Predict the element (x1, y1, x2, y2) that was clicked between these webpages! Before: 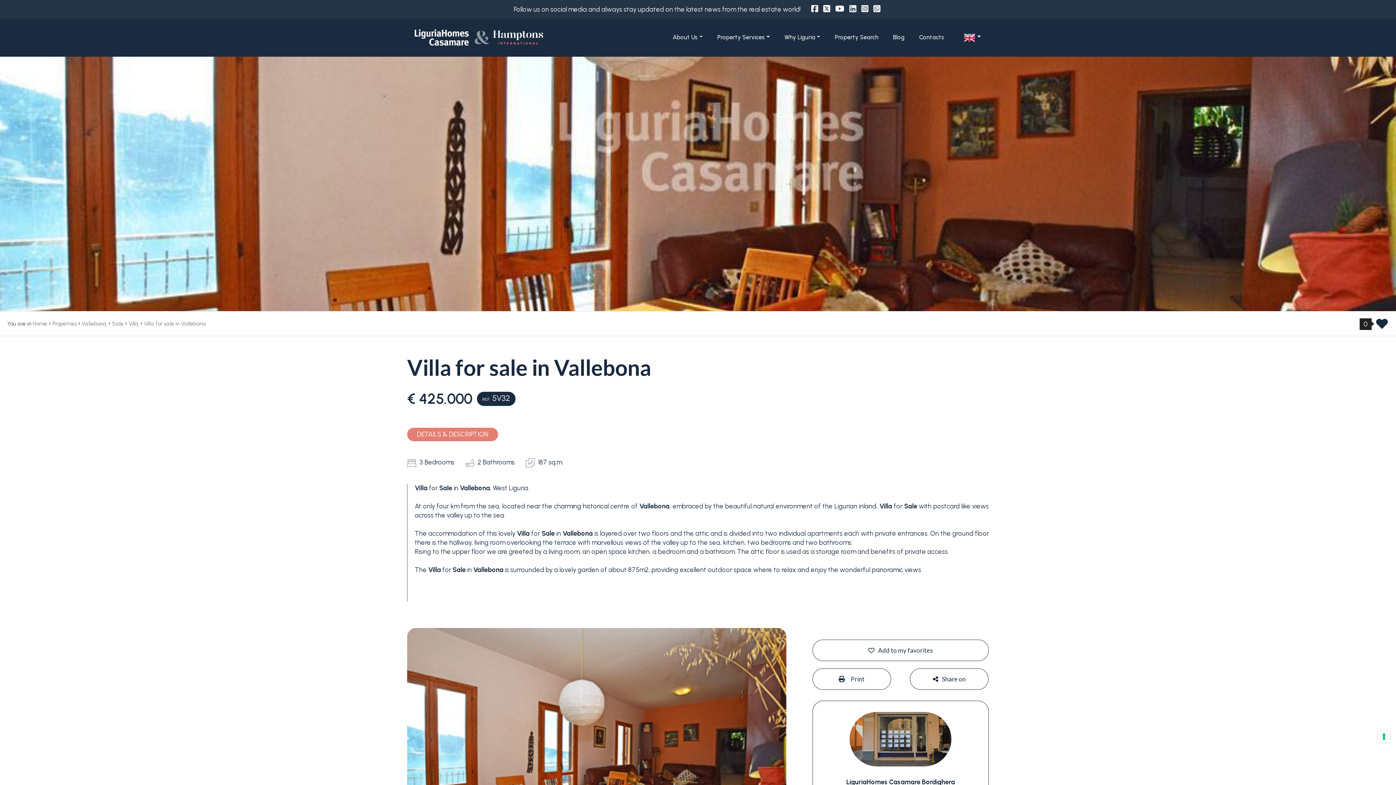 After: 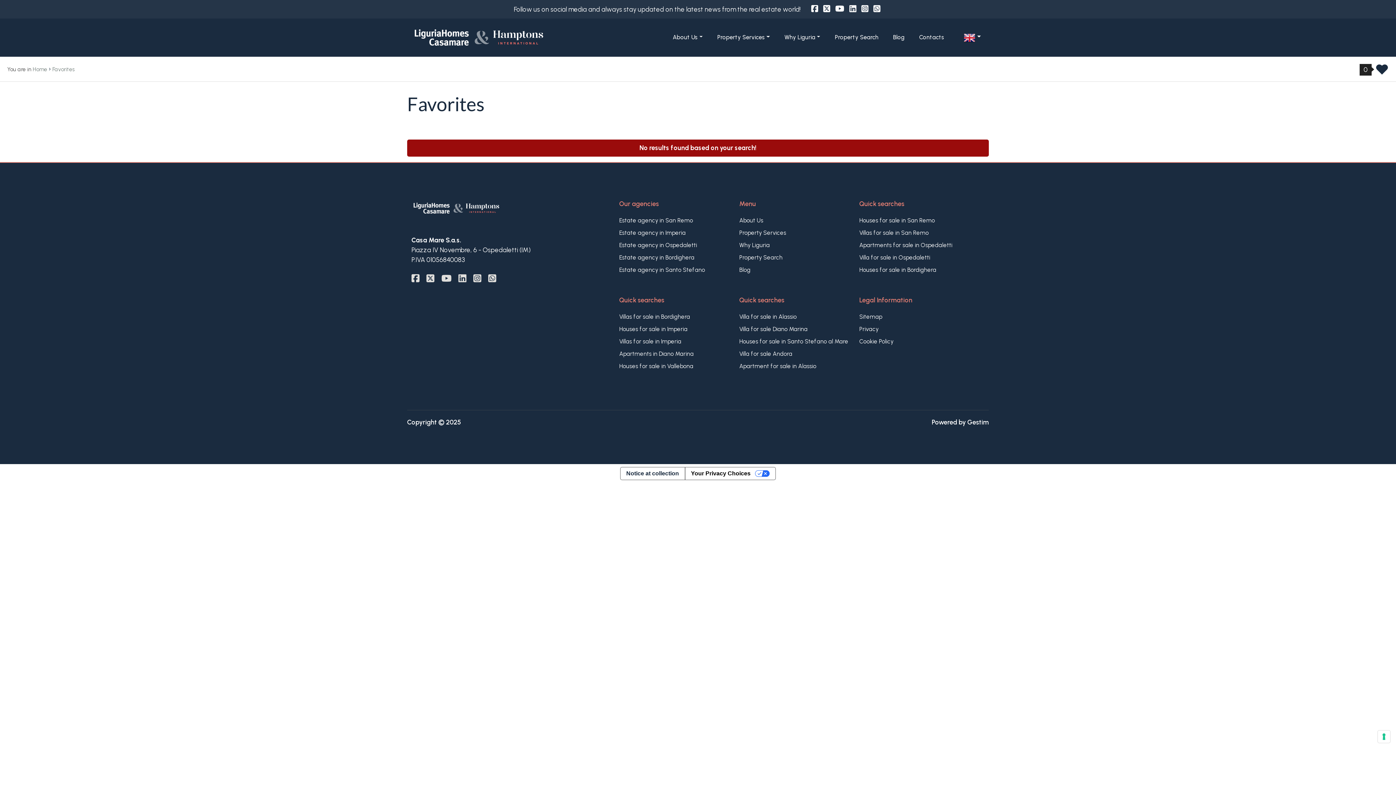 Action: bbox: (1375, 322, 1389, 330)